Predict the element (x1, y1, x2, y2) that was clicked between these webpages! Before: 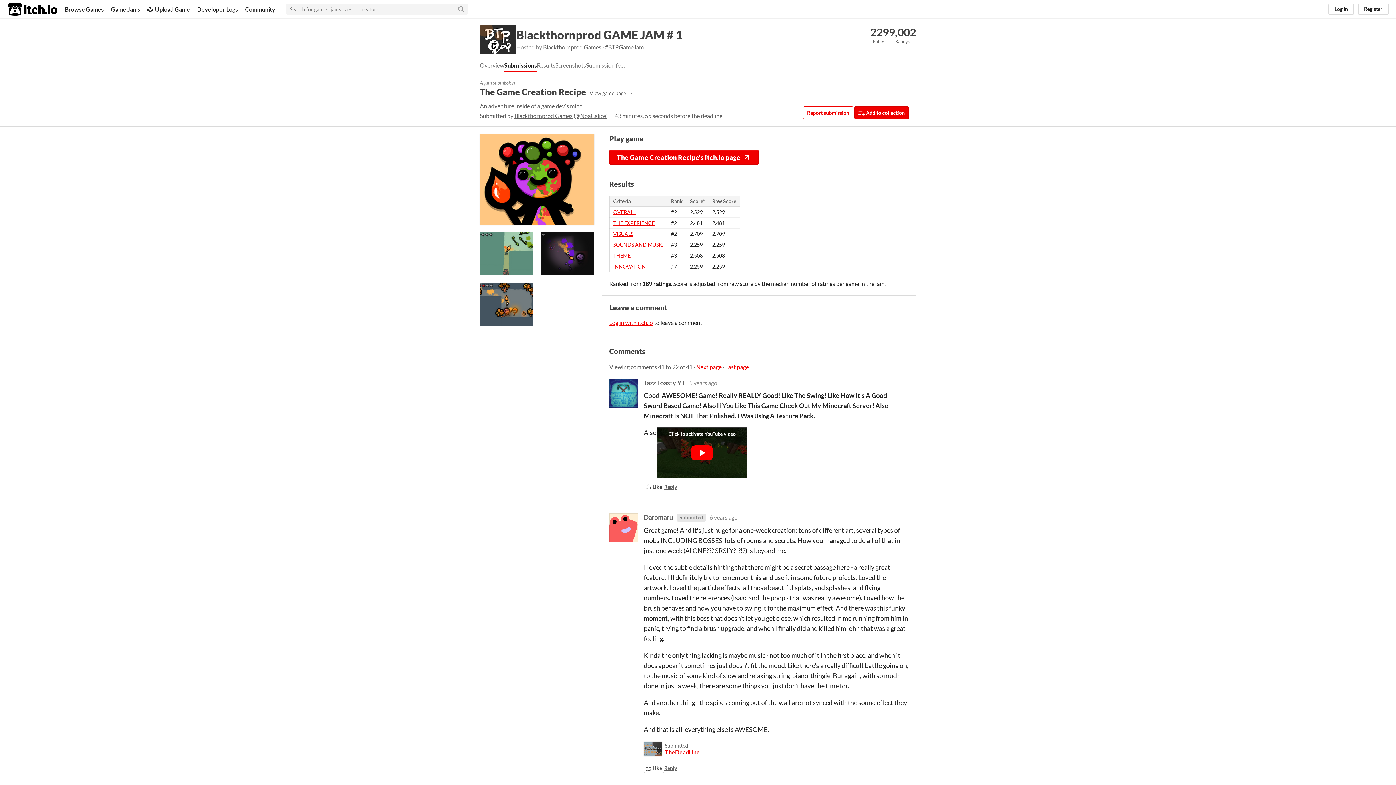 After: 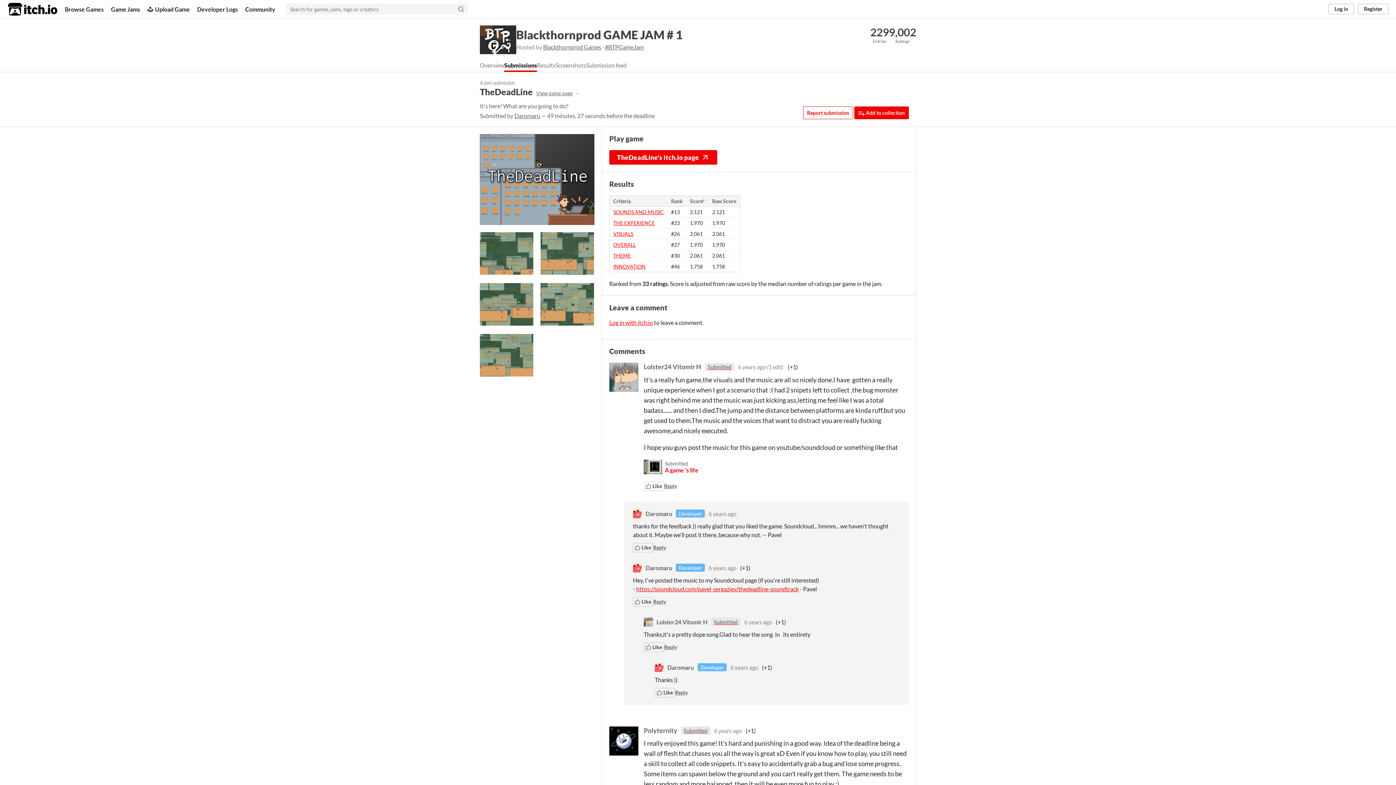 Action: bbox: (644, 742, 662, 756)